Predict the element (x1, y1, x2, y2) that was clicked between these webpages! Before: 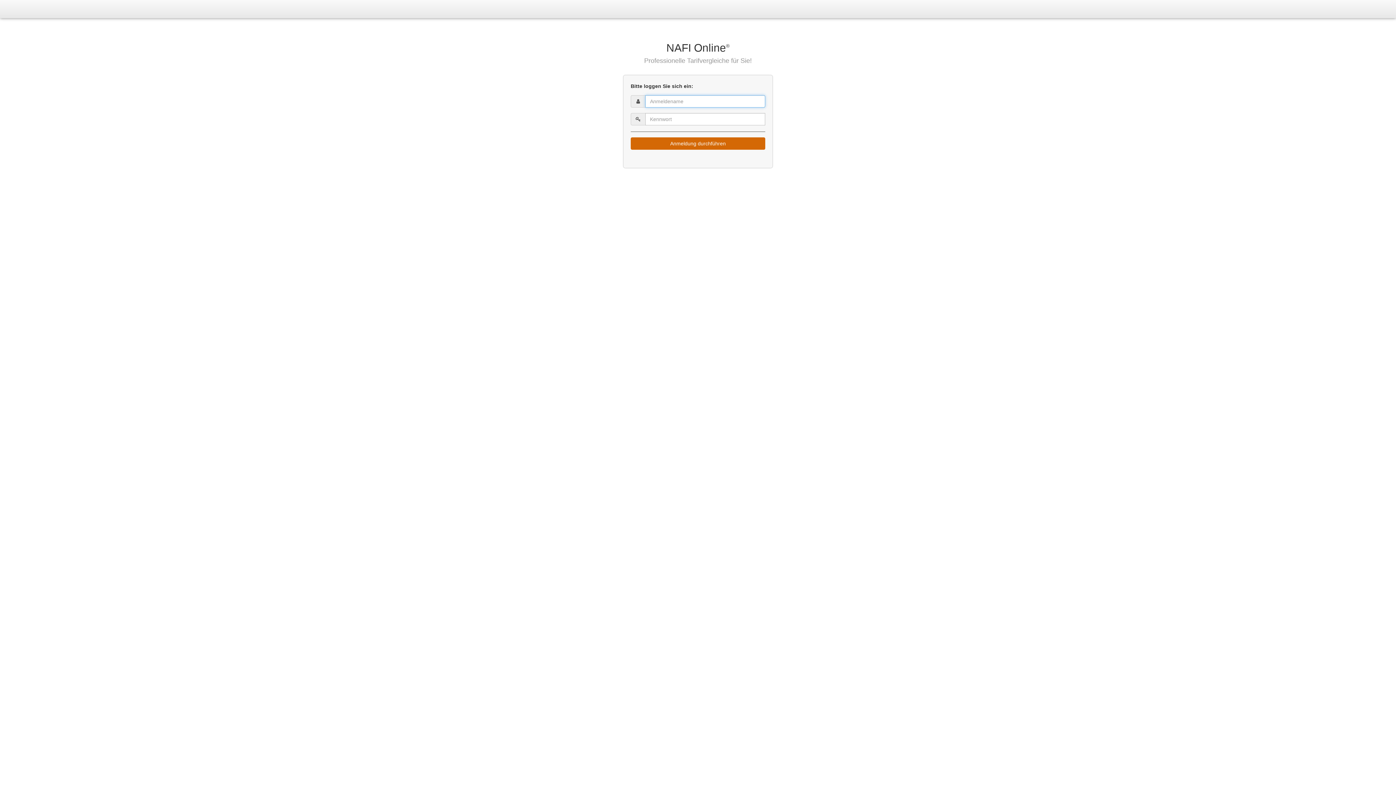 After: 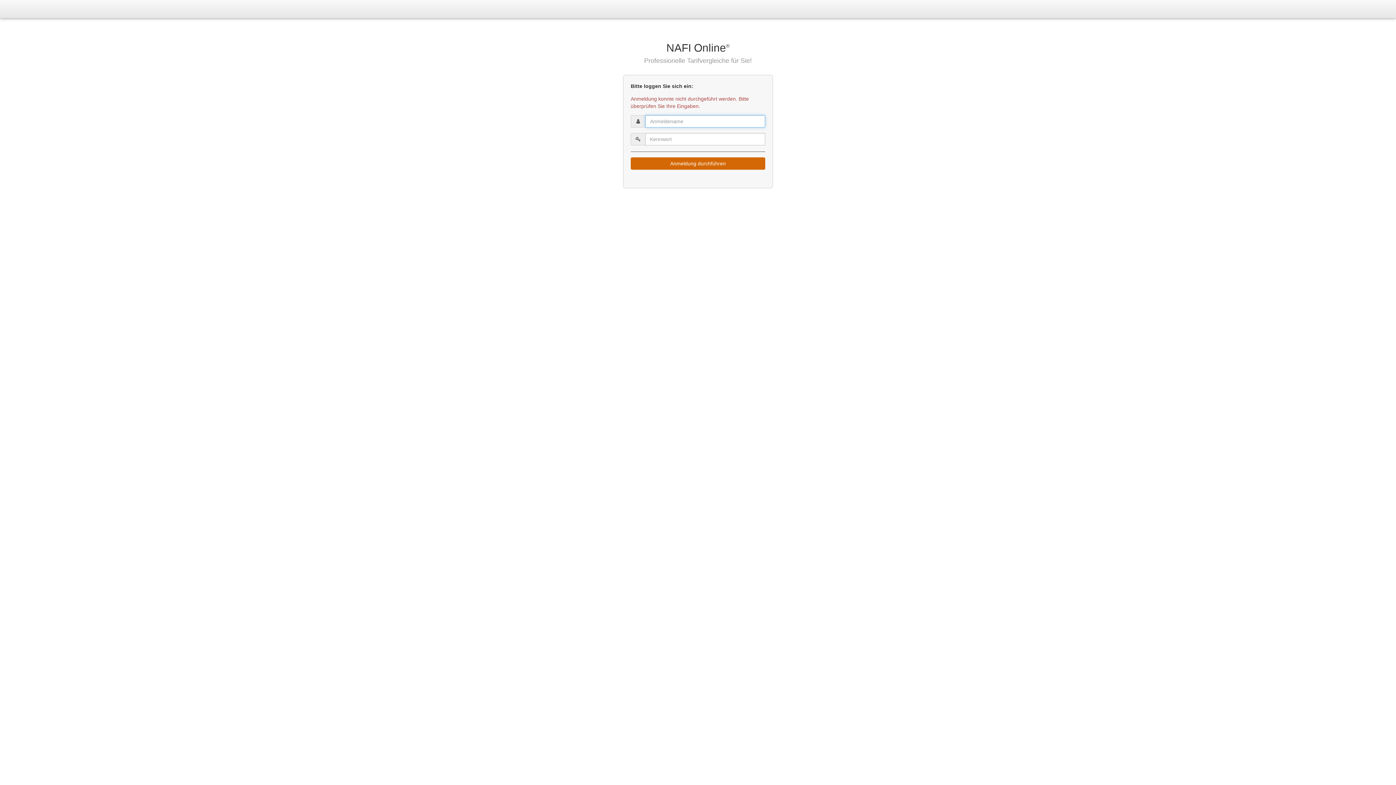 Action: bbox: (630, 137, 765, 149) label: Anmeldung durchführen